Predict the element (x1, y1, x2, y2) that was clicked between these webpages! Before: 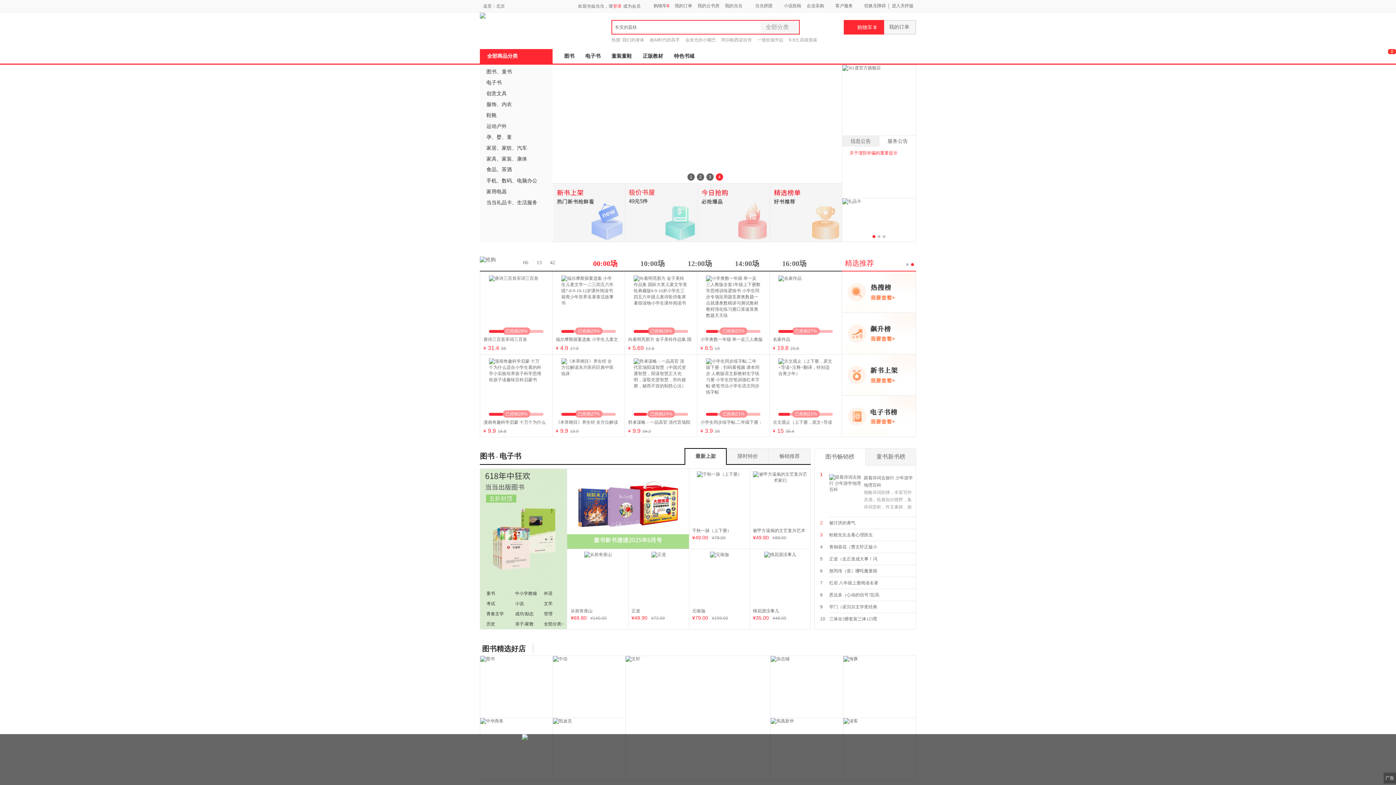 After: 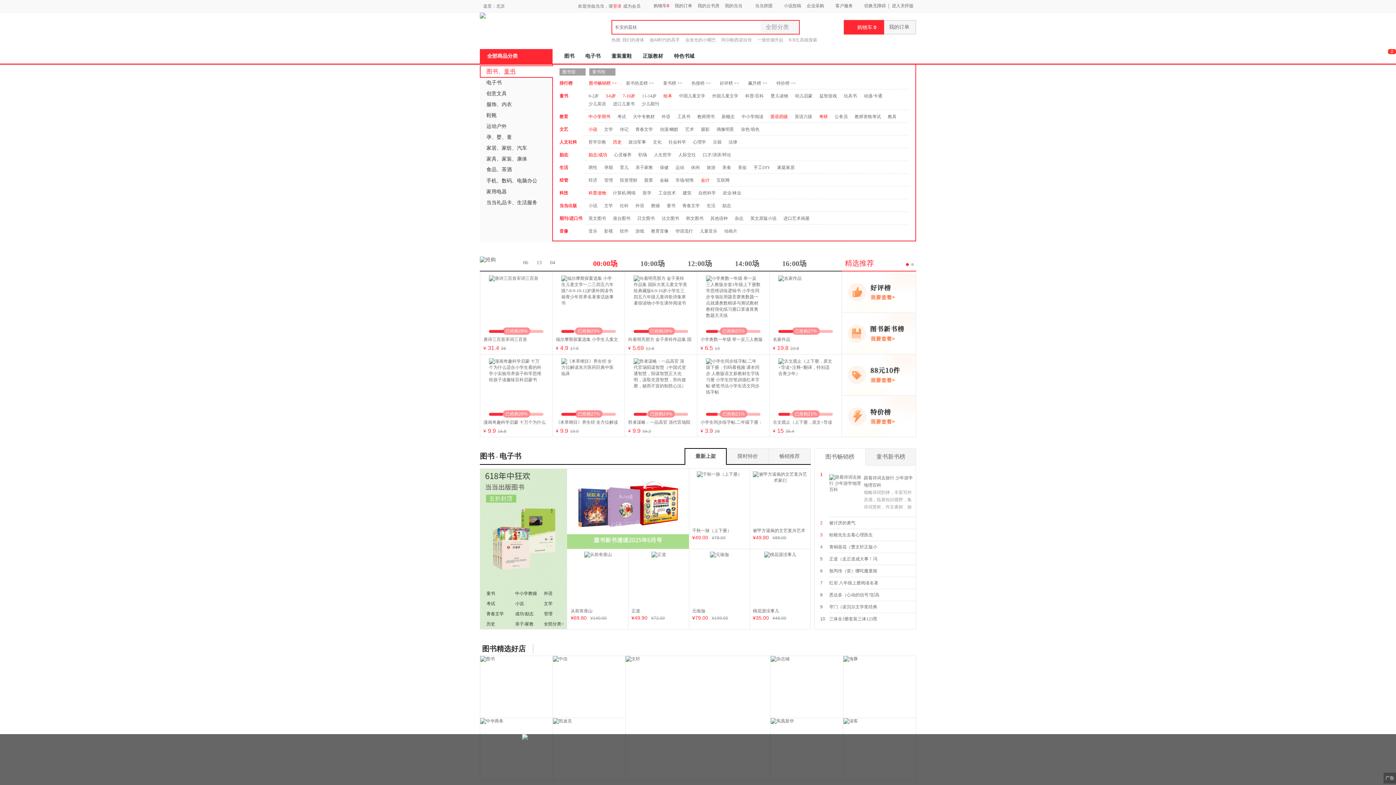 Action: label: 童书 bbox: (501, 69, 512, 74)